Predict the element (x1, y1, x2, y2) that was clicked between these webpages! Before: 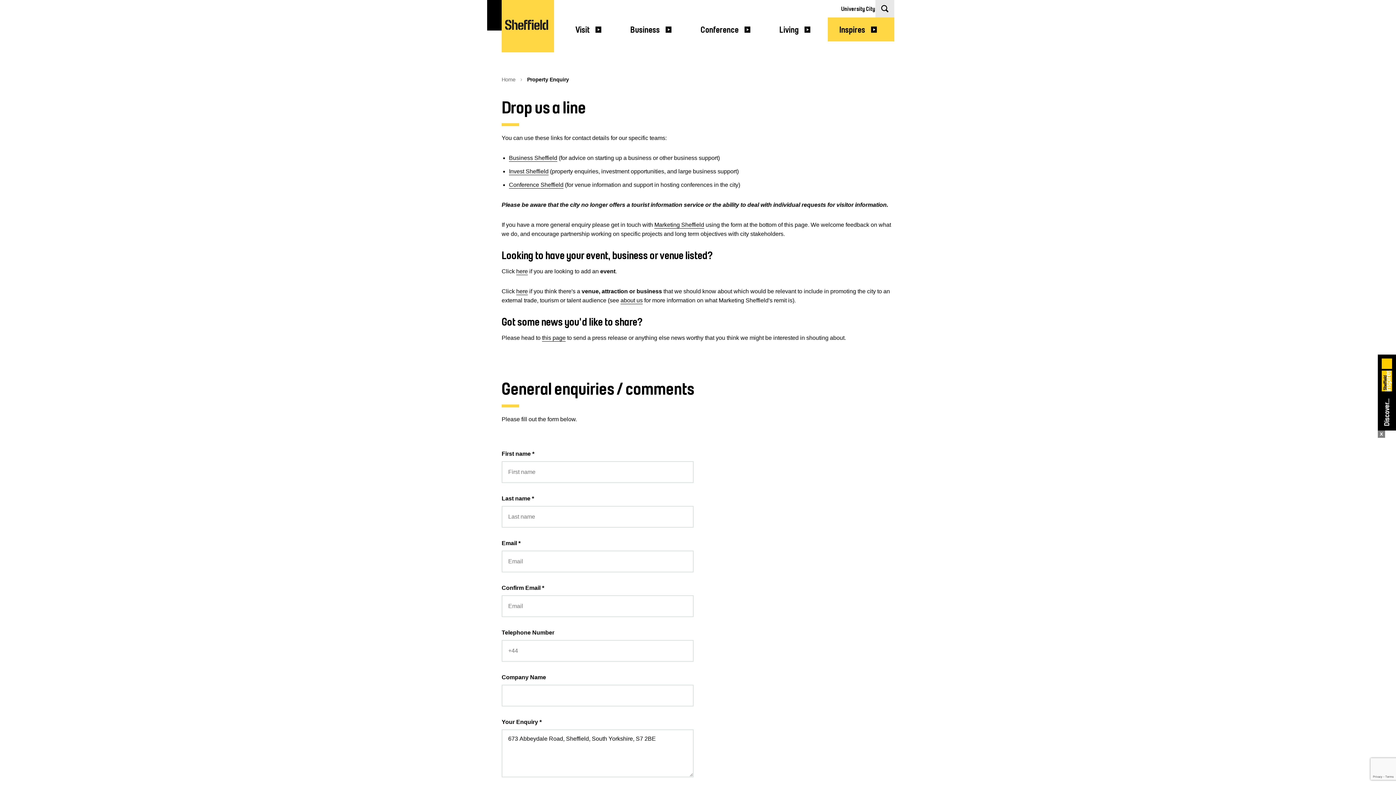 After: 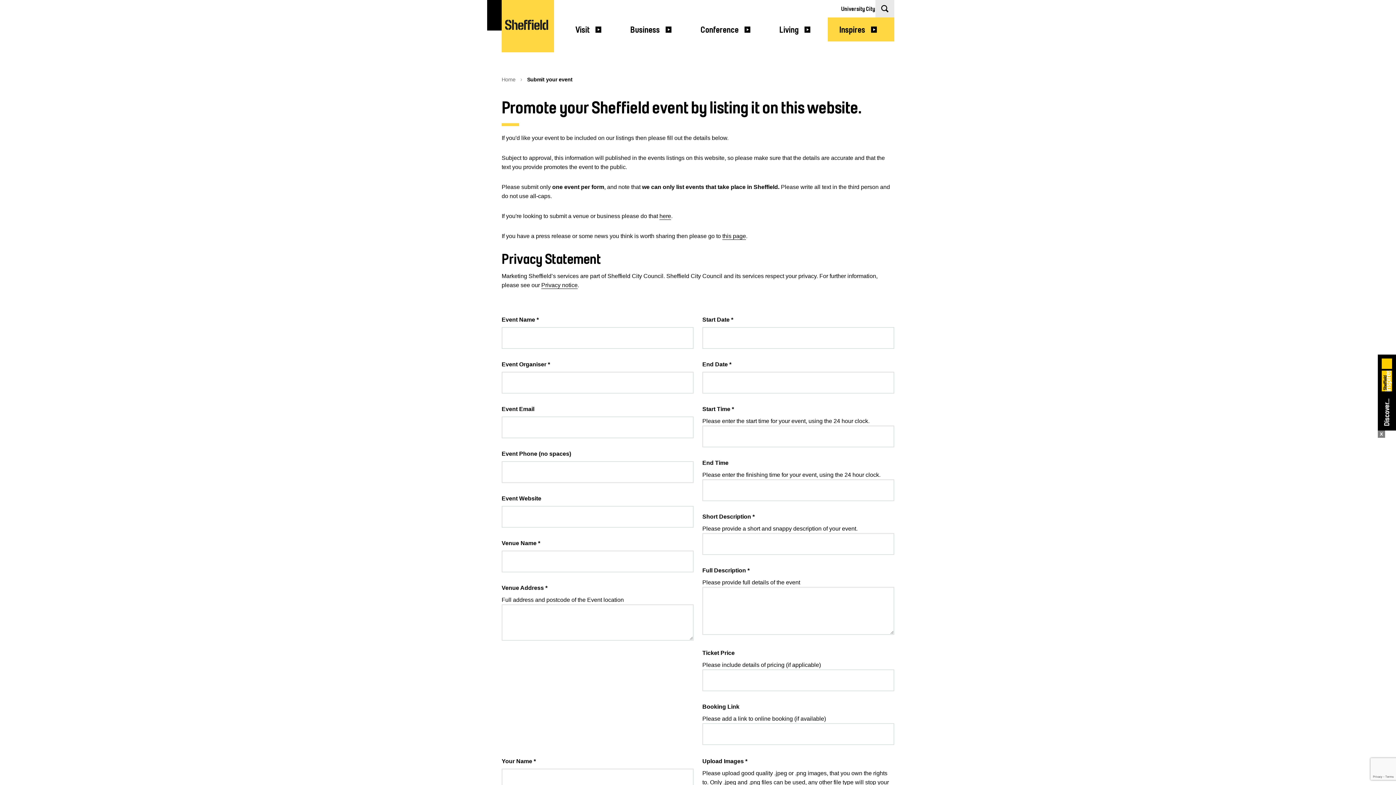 Action: label: here bbox: (516, 268, 528, 274)